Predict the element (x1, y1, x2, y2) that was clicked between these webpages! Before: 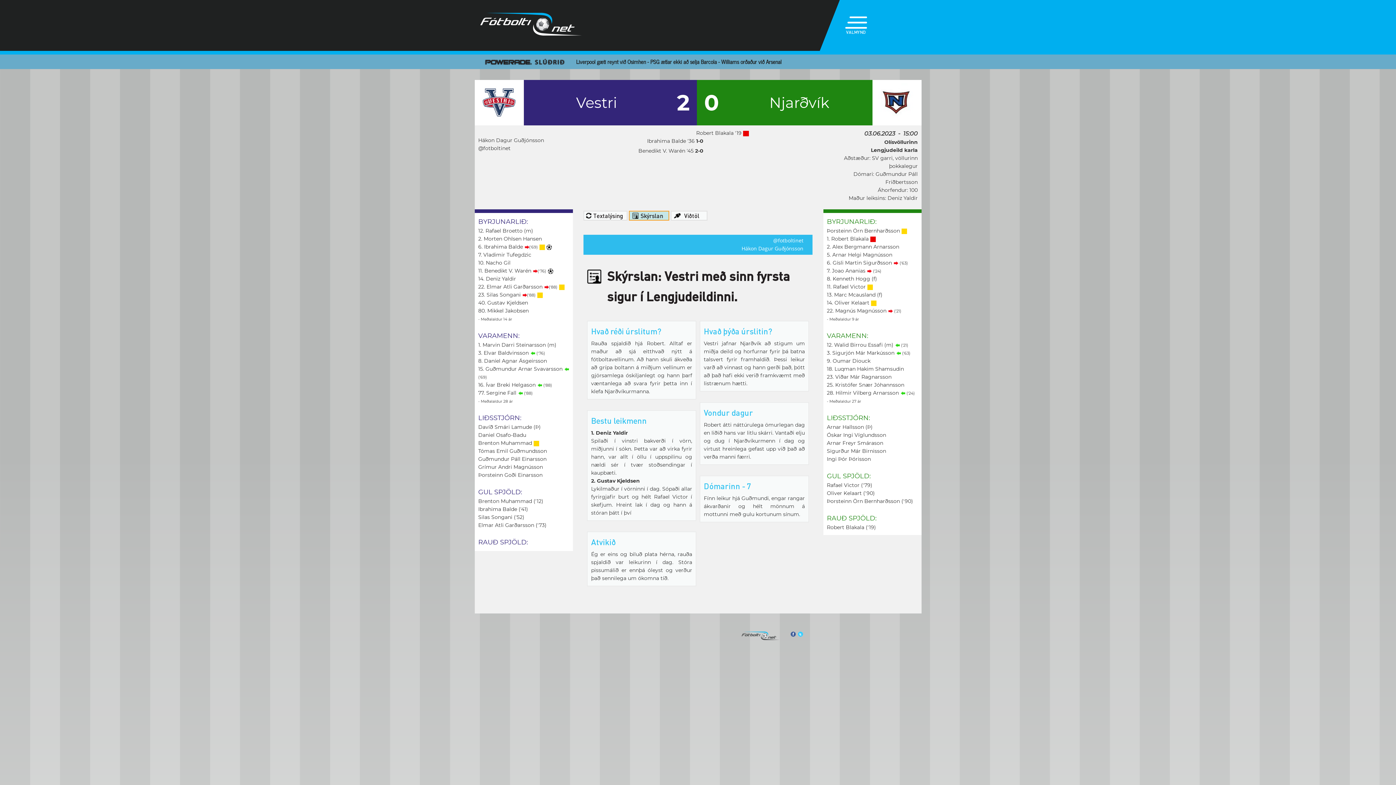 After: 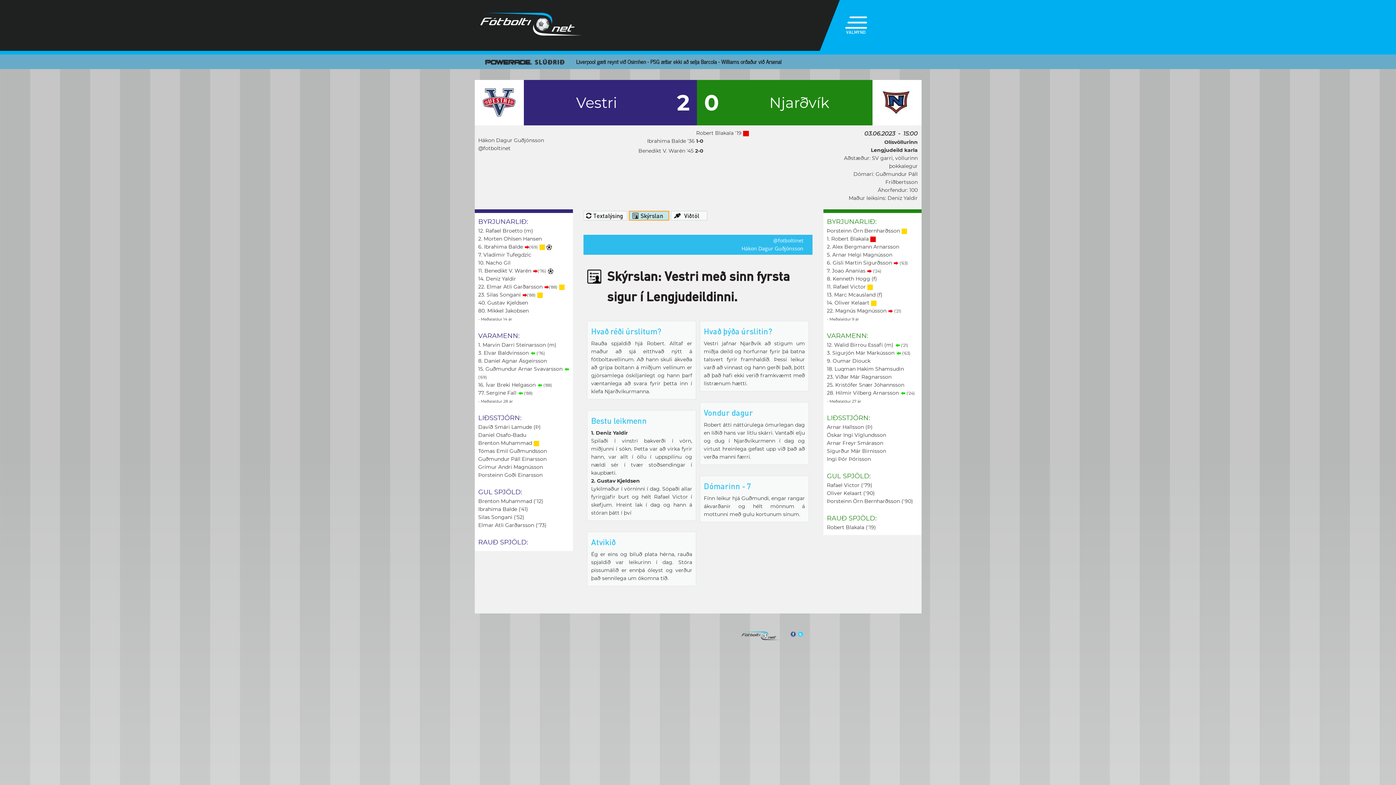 Action: bbox: (478, 137, 544, 143) label: Hákon Dagur Guðjónsson